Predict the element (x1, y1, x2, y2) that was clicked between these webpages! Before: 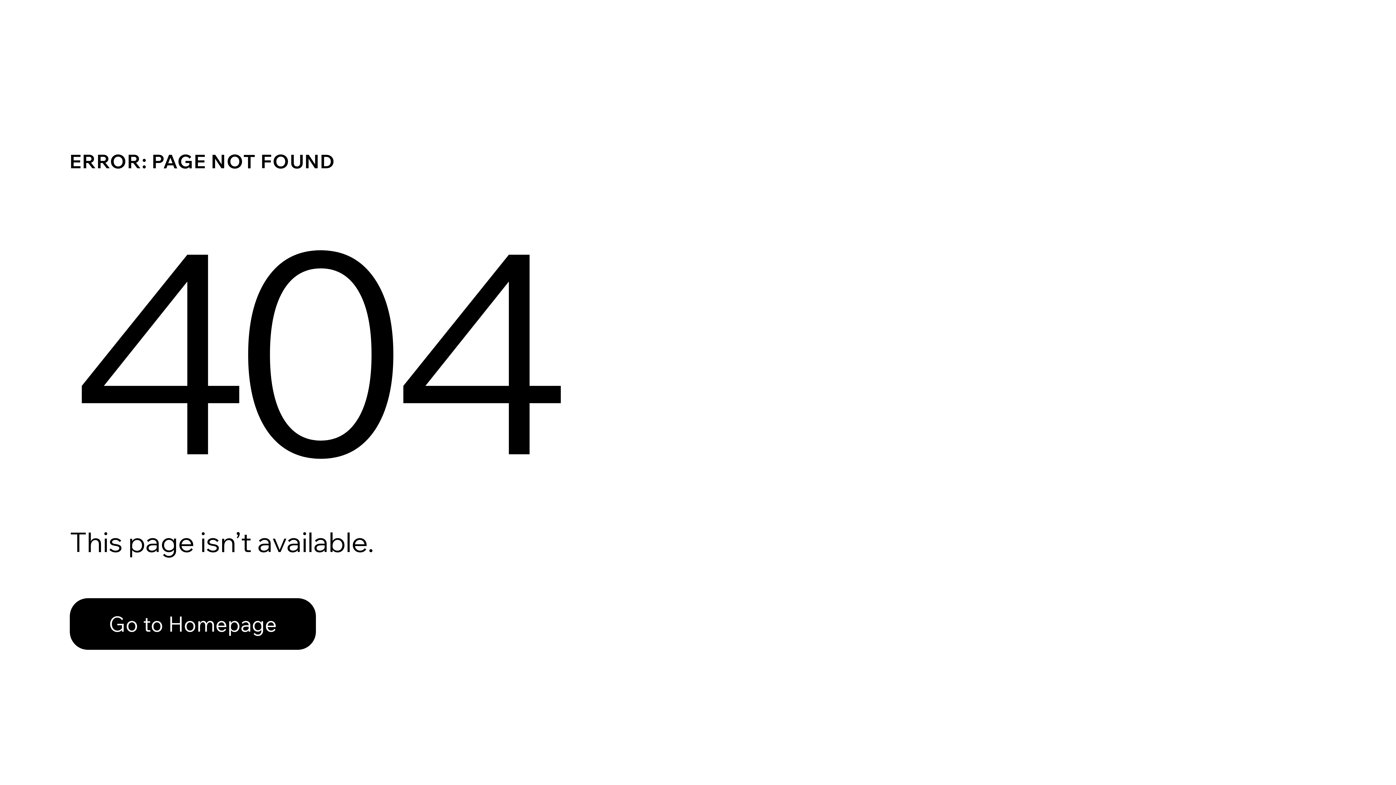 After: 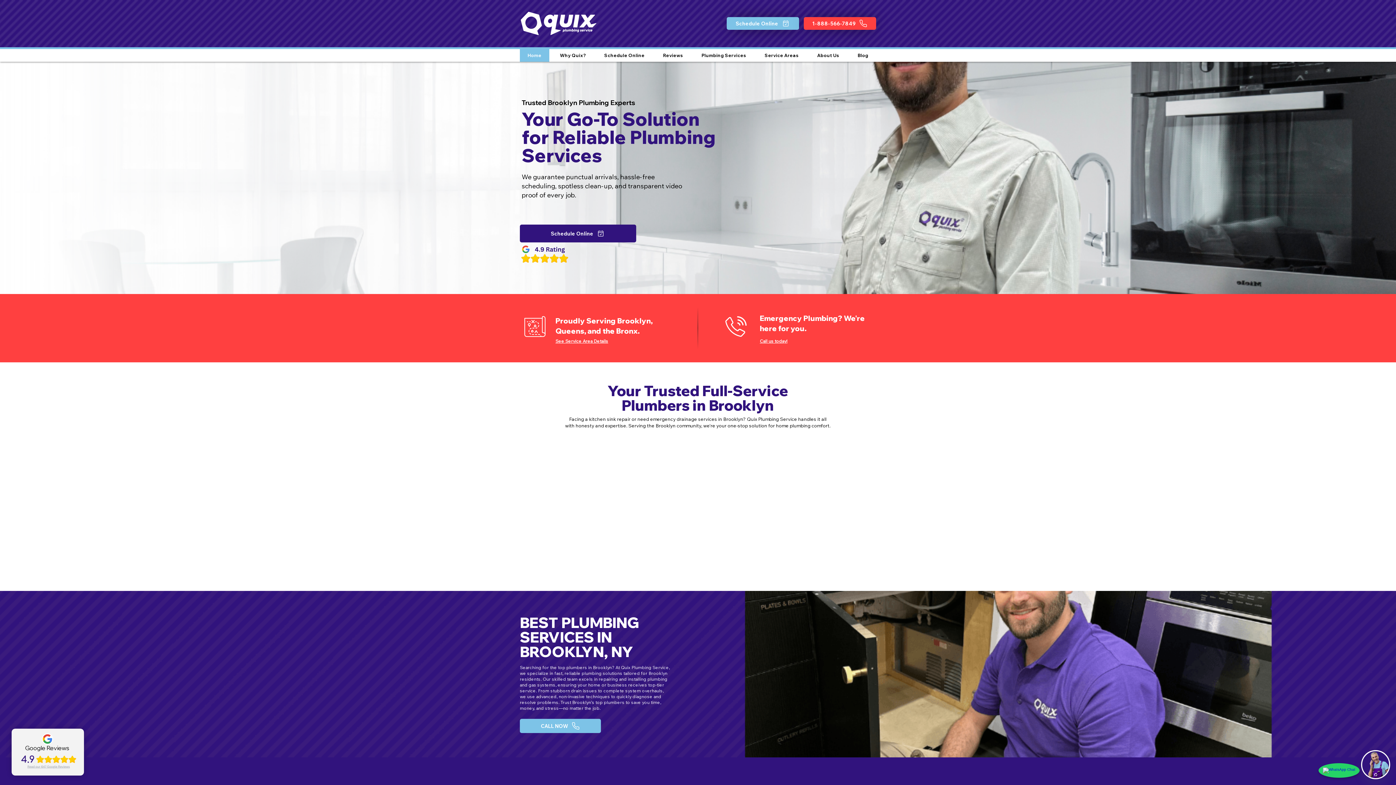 Action: bbox: (69, 598, 316, 650) label: Go to Homepage